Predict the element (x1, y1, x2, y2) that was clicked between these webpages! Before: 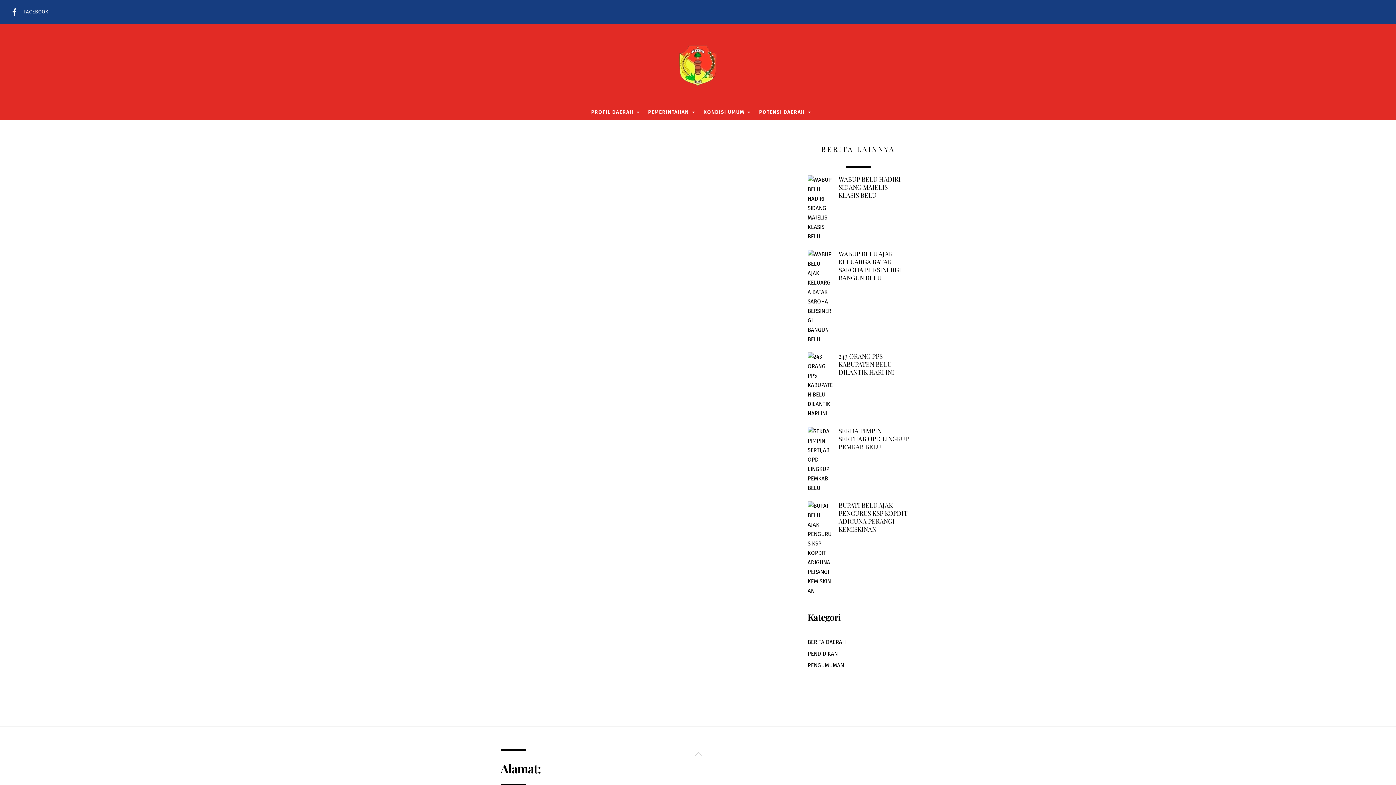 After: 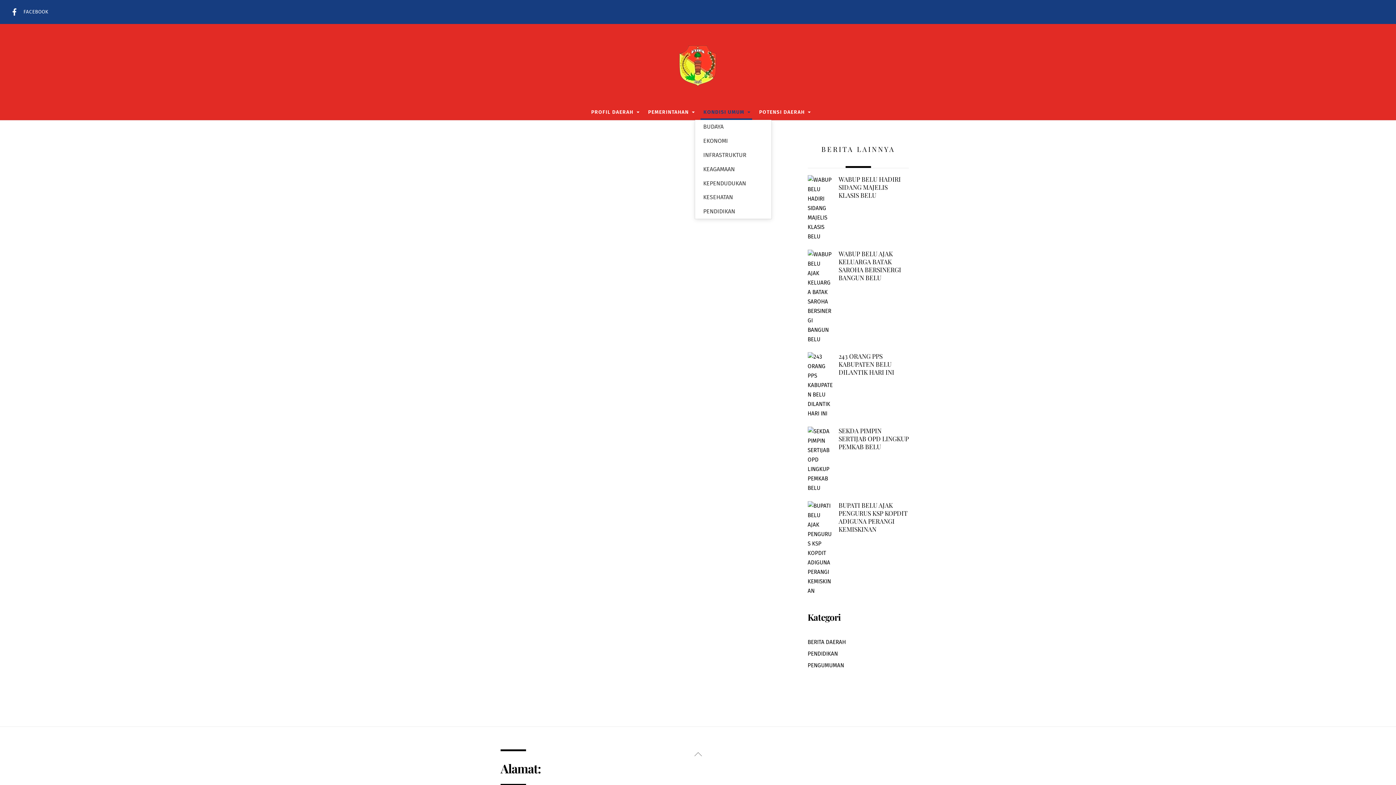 Action: label: KONDISI UMUM bbox: (700, 104, 747, 120)